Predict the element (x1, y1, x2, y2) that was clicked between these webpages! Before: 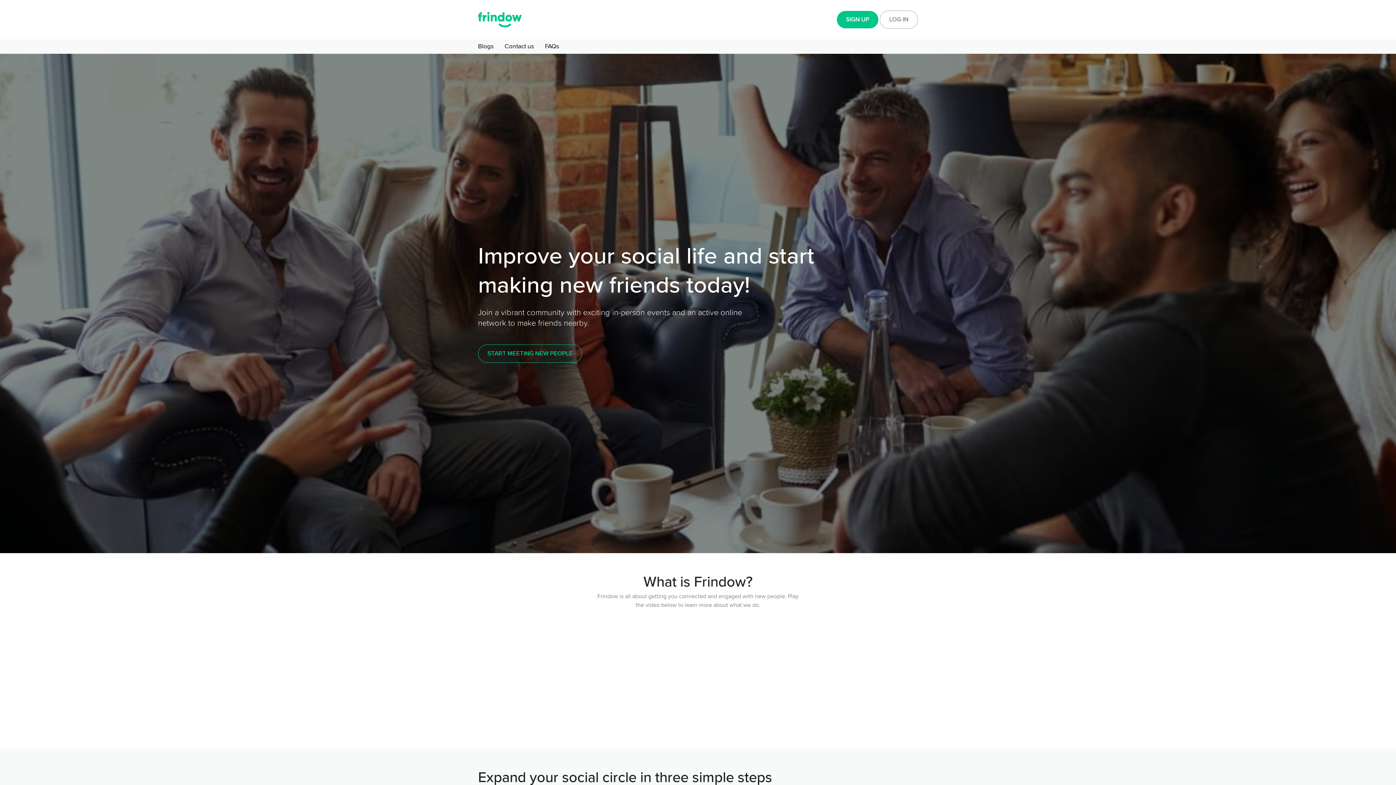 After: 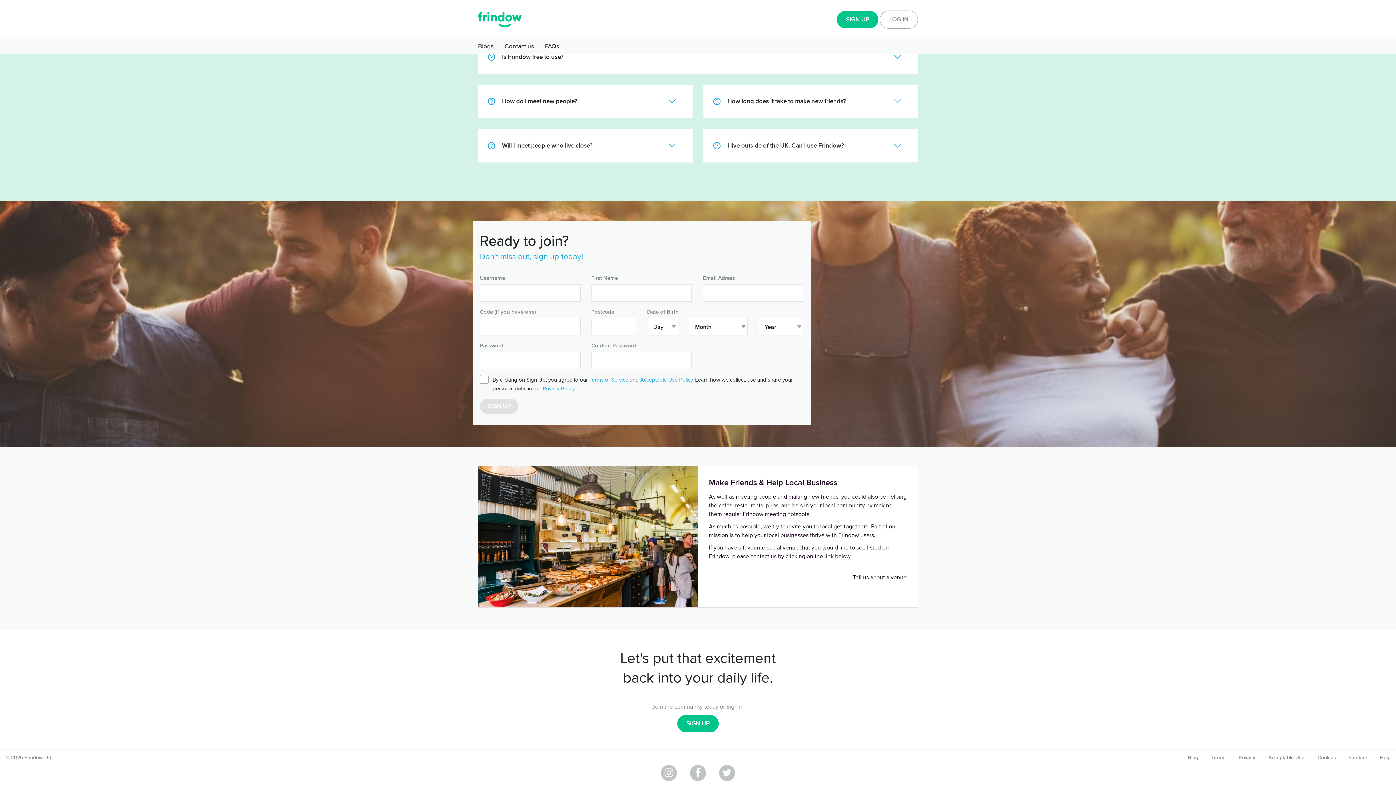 Action: bbox: (478, 344, 582, 362) label: START MEETING NEW PEOPLE